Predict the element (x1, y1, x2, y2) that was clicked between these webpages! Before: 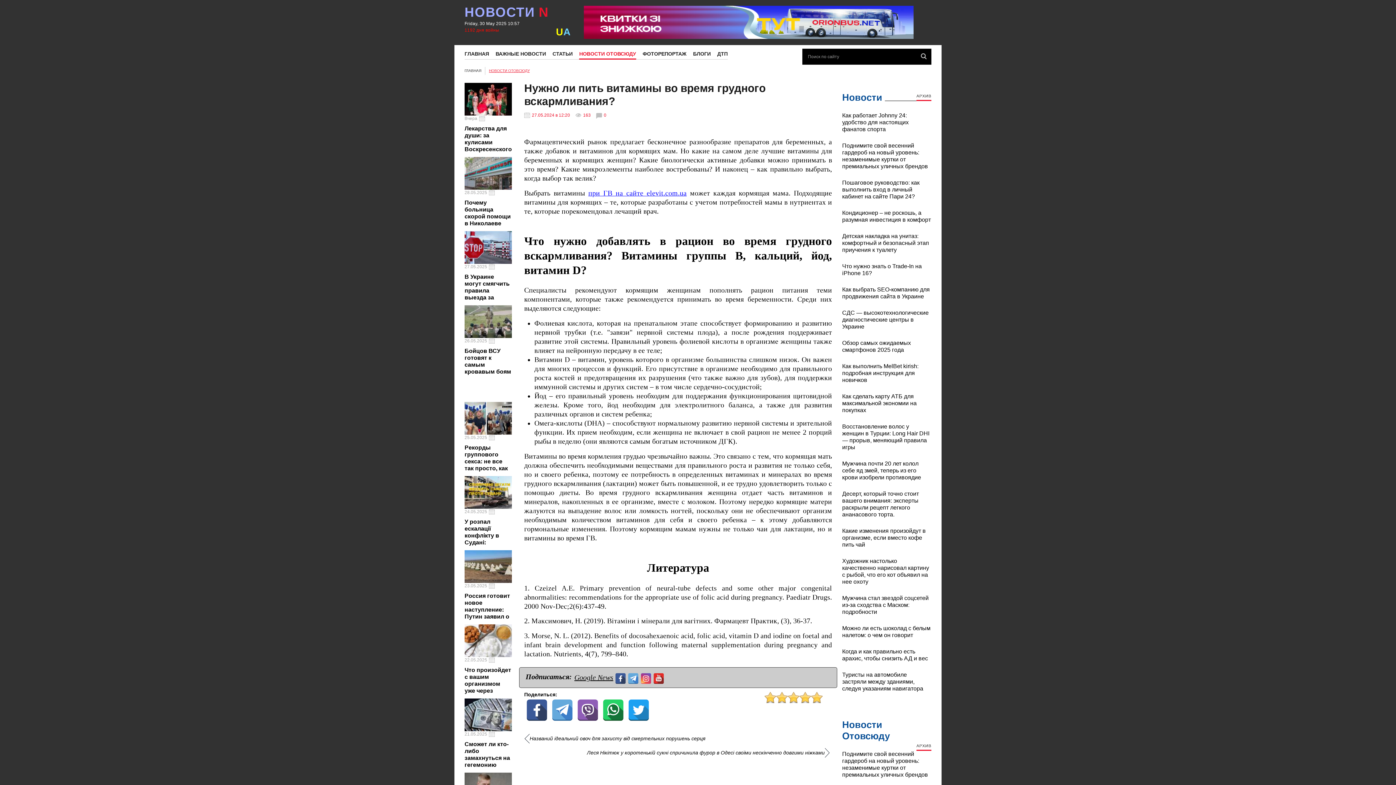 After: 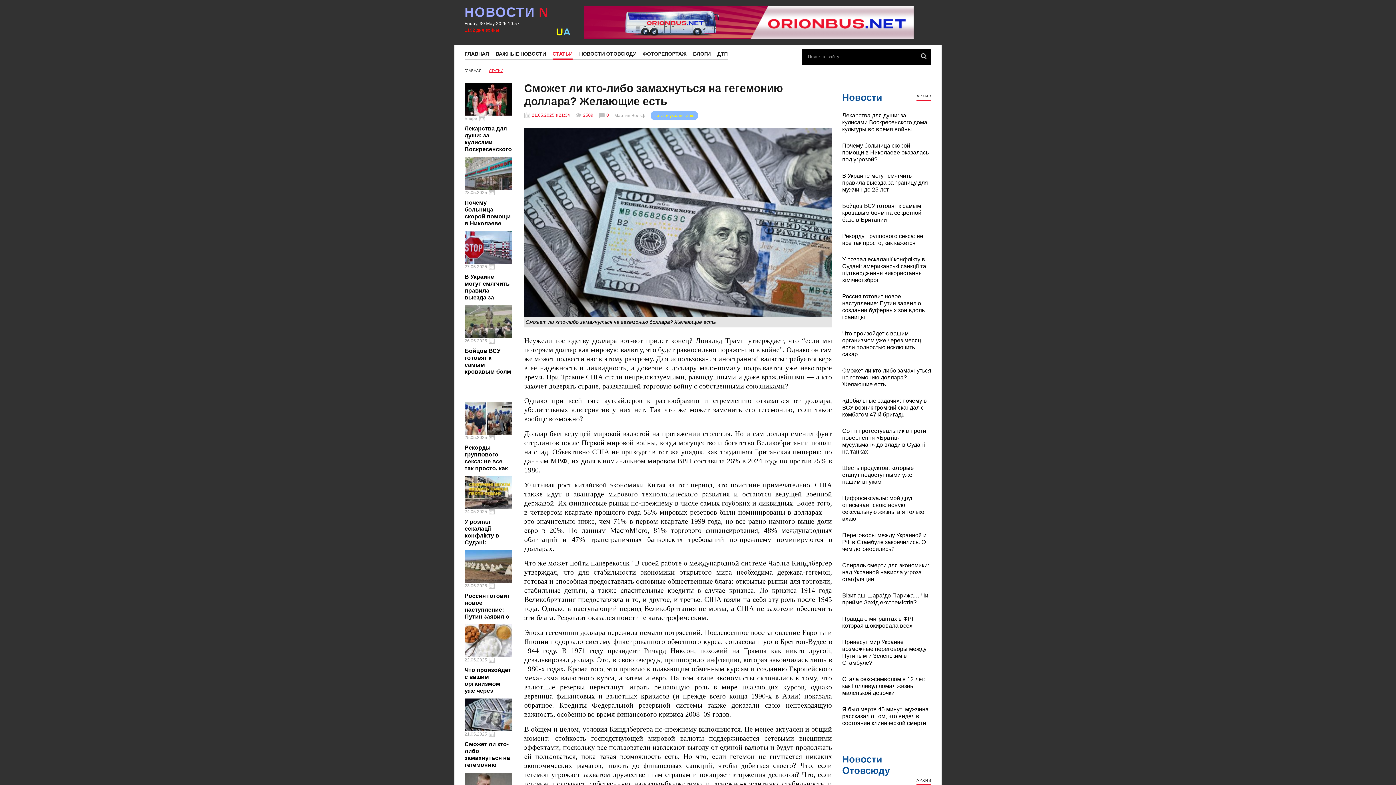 Action: bbox: (464, 741, 512, 769) label: Сможет ли кто-либо замахнуться на гегемонию доллара? Желающие есть